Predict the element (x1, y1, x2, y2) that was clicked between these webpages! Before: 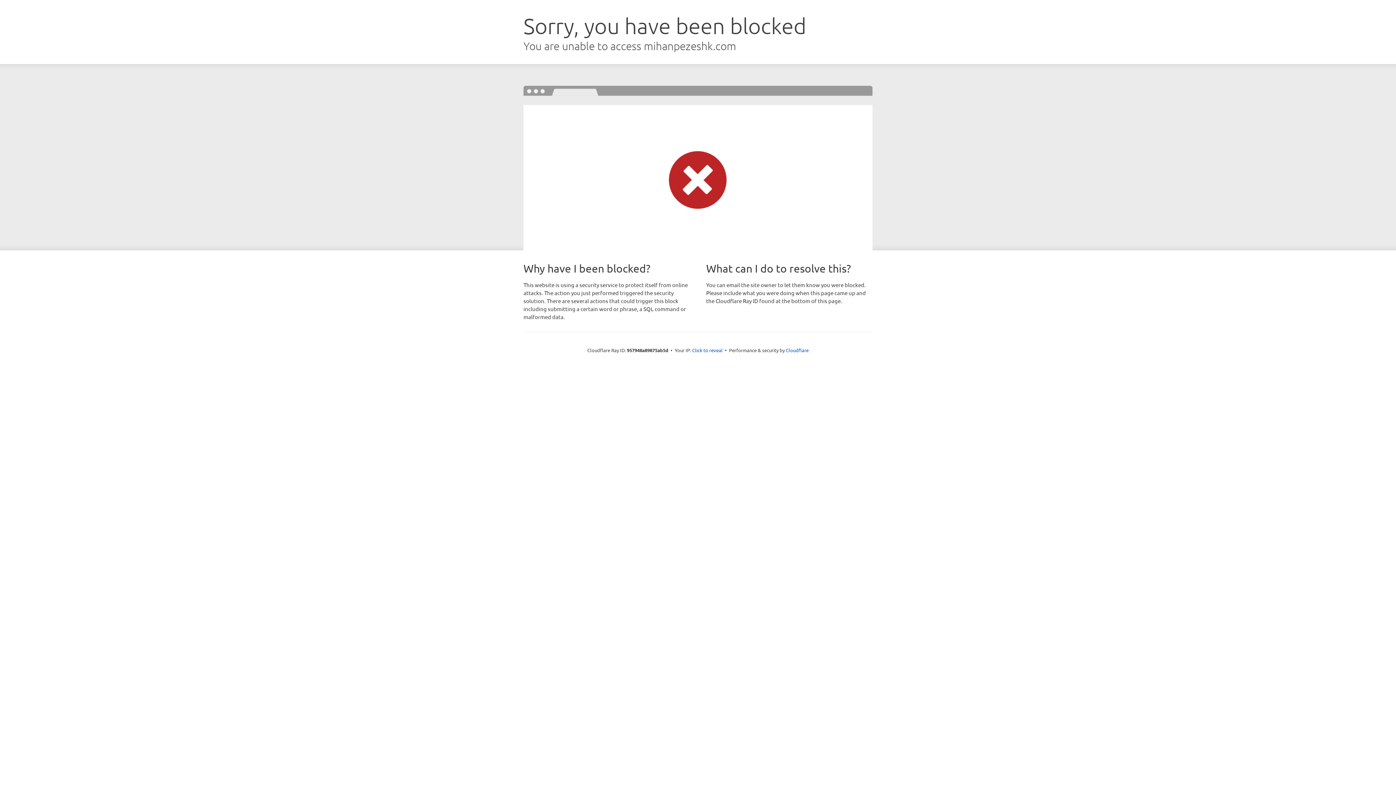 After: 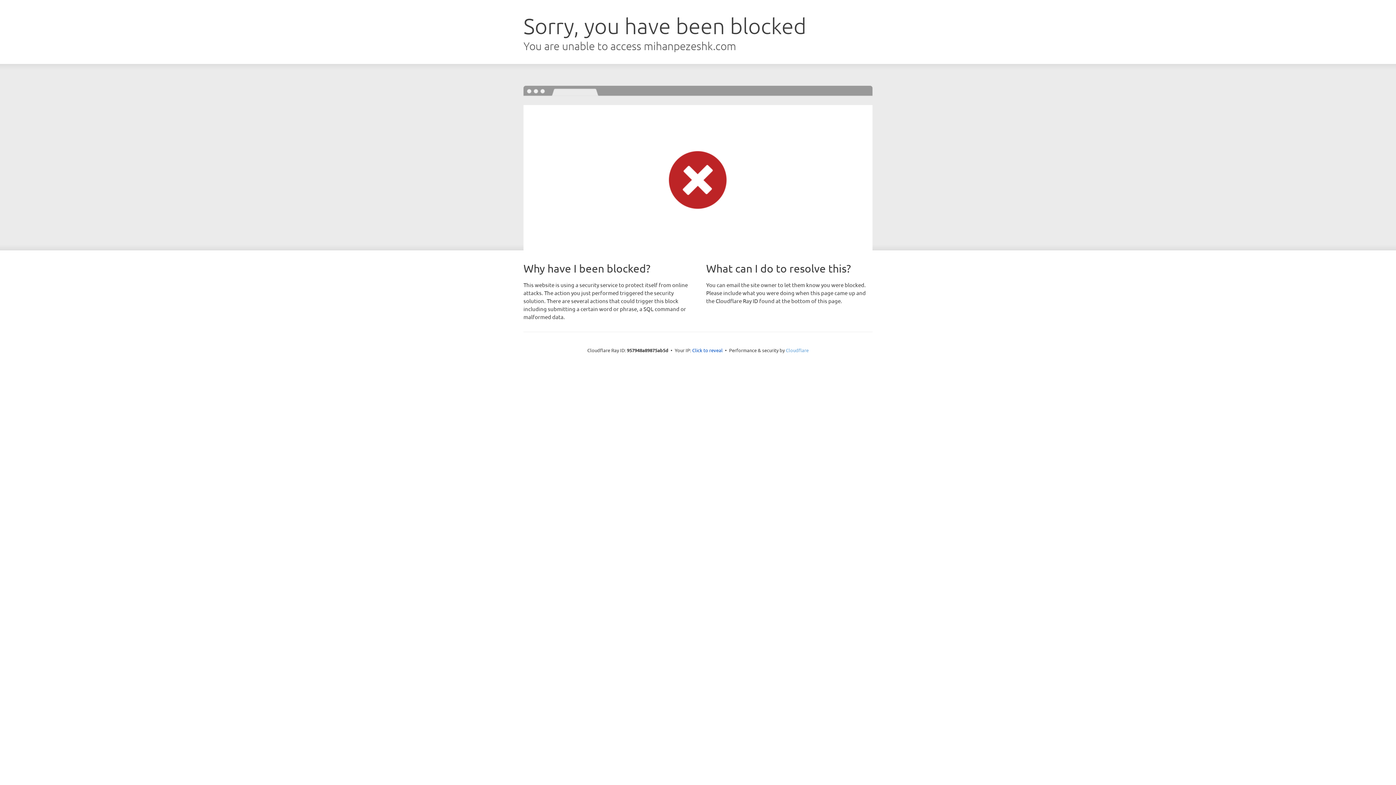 Action: label: Cloudflare bbox: (786, 347, 808, 353)